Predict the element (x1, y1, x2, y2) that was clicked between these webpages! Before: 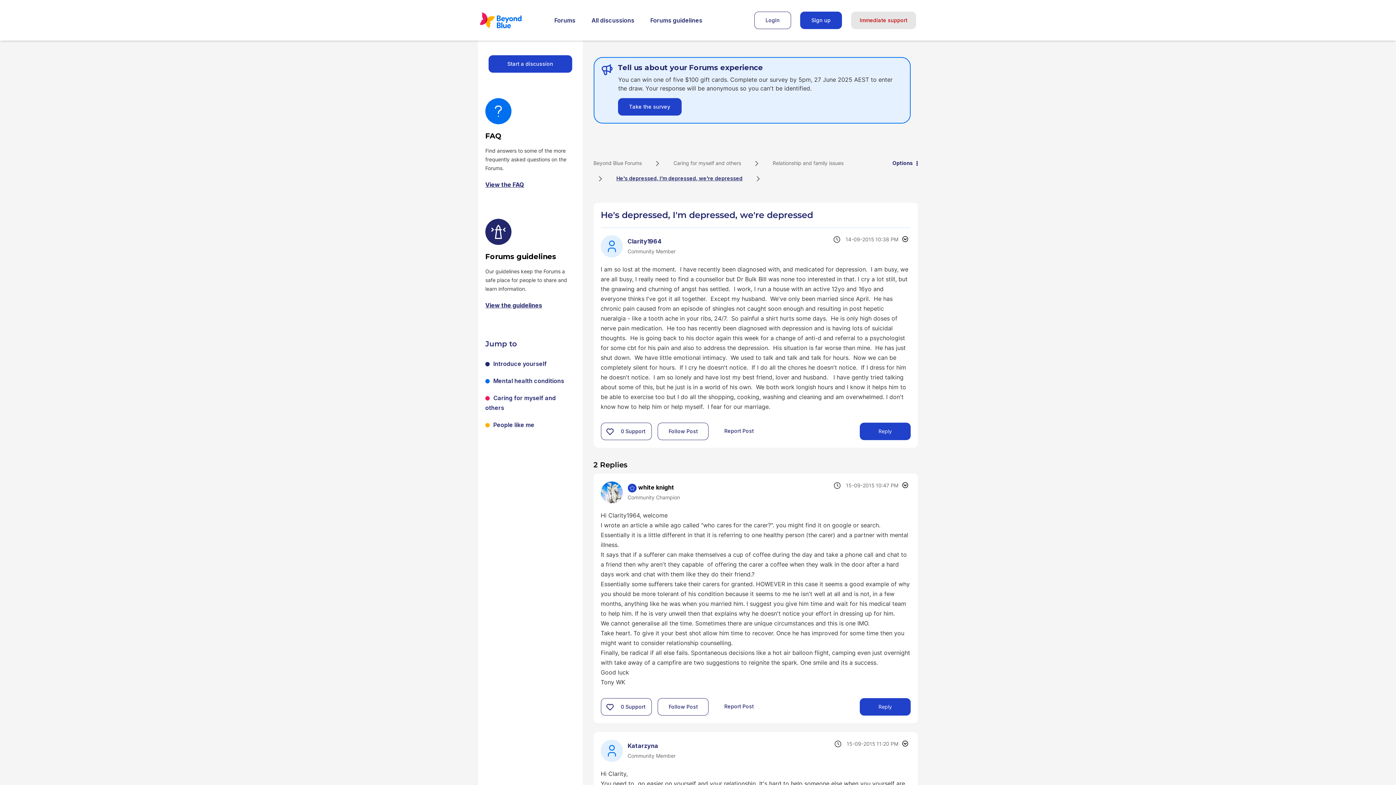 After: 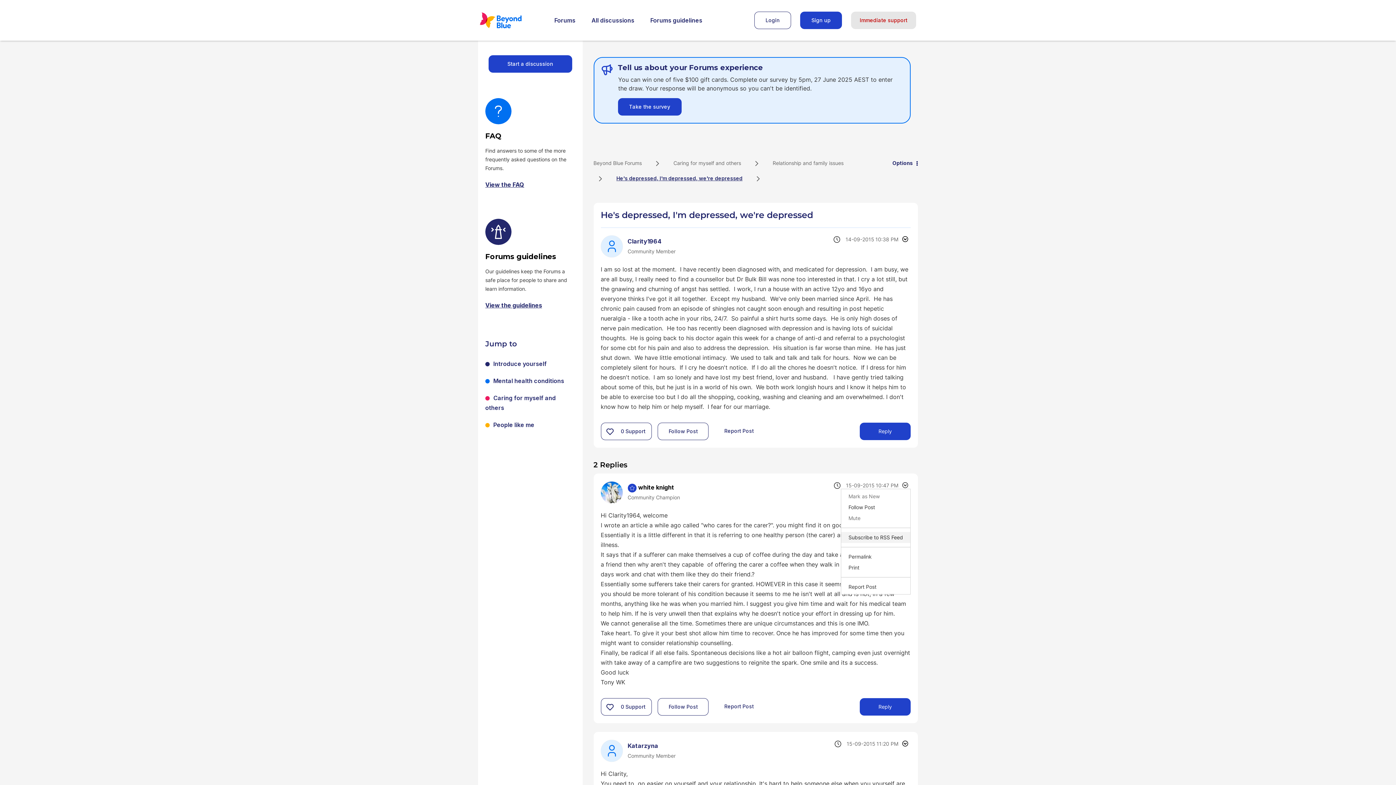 Action: label: Show comment option menu bbox: (898, 482, 910, 488)